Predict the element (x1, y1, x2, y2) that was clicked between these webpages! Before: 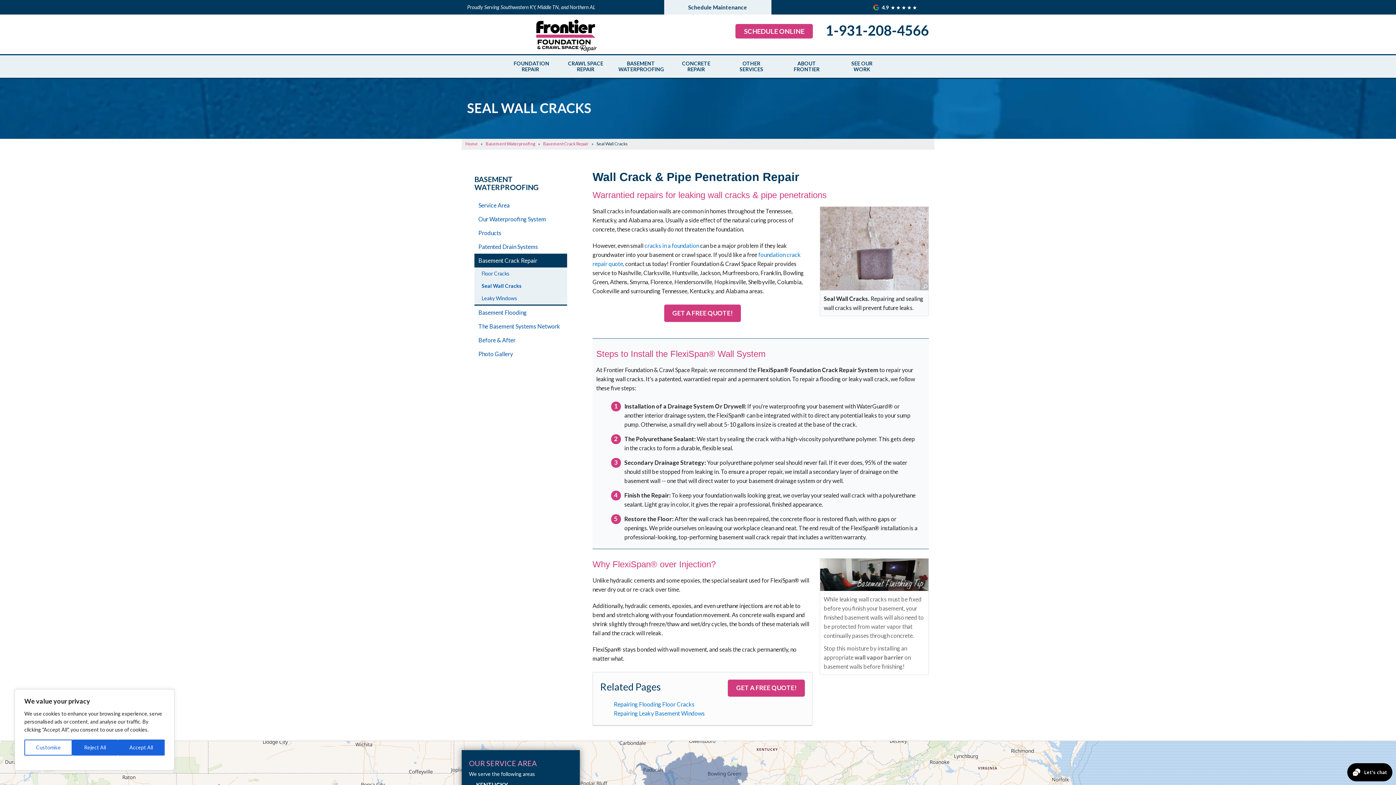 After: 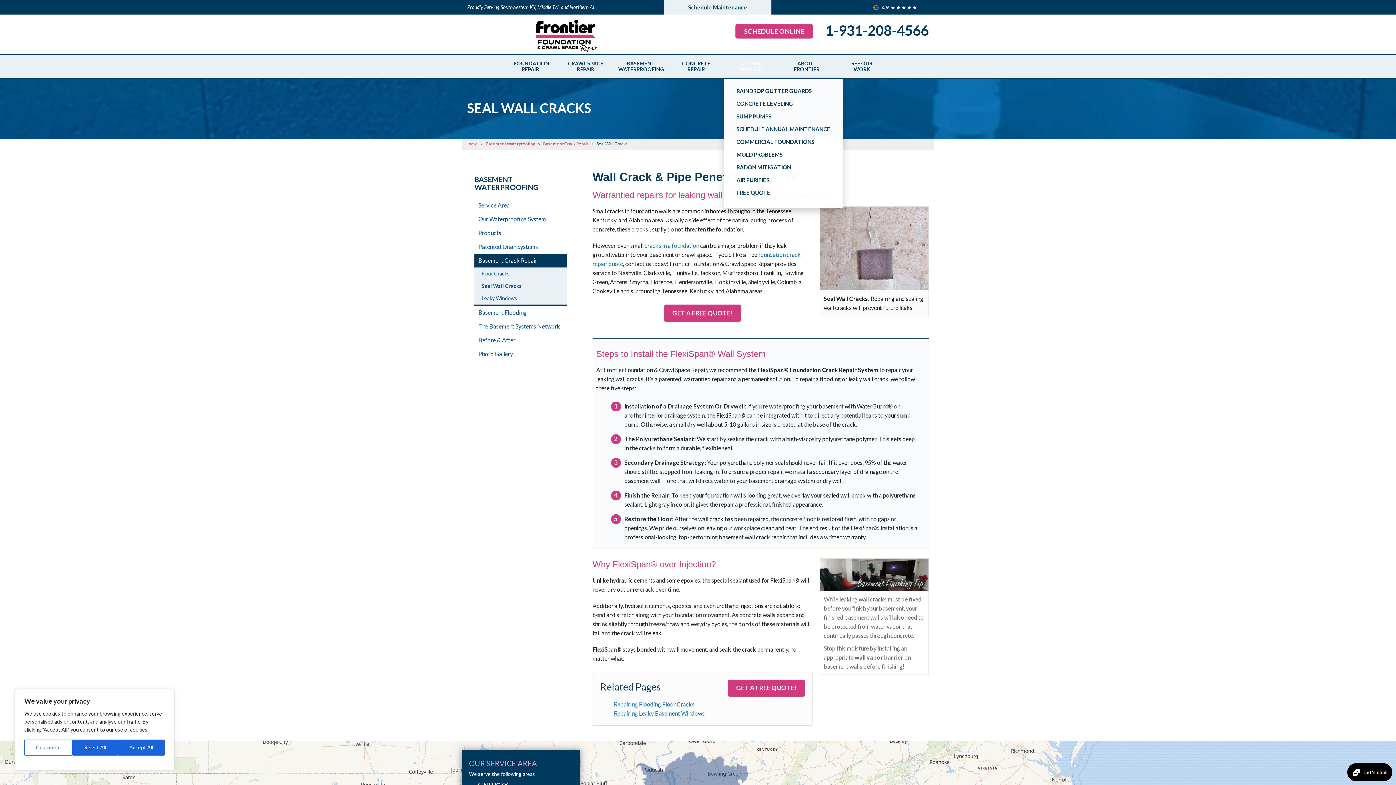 Action: bbox: (734, 60, 768, 72) label: OTHER SERVICES